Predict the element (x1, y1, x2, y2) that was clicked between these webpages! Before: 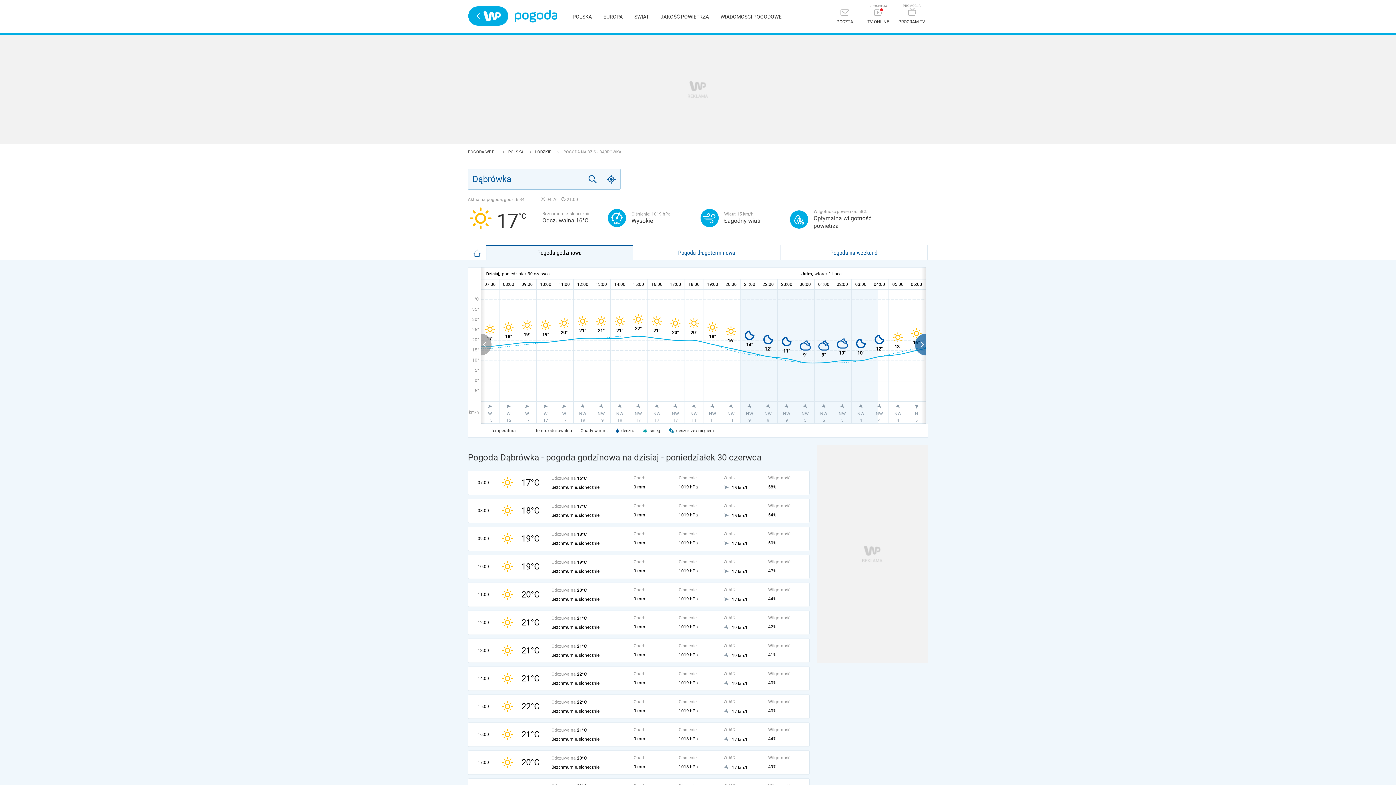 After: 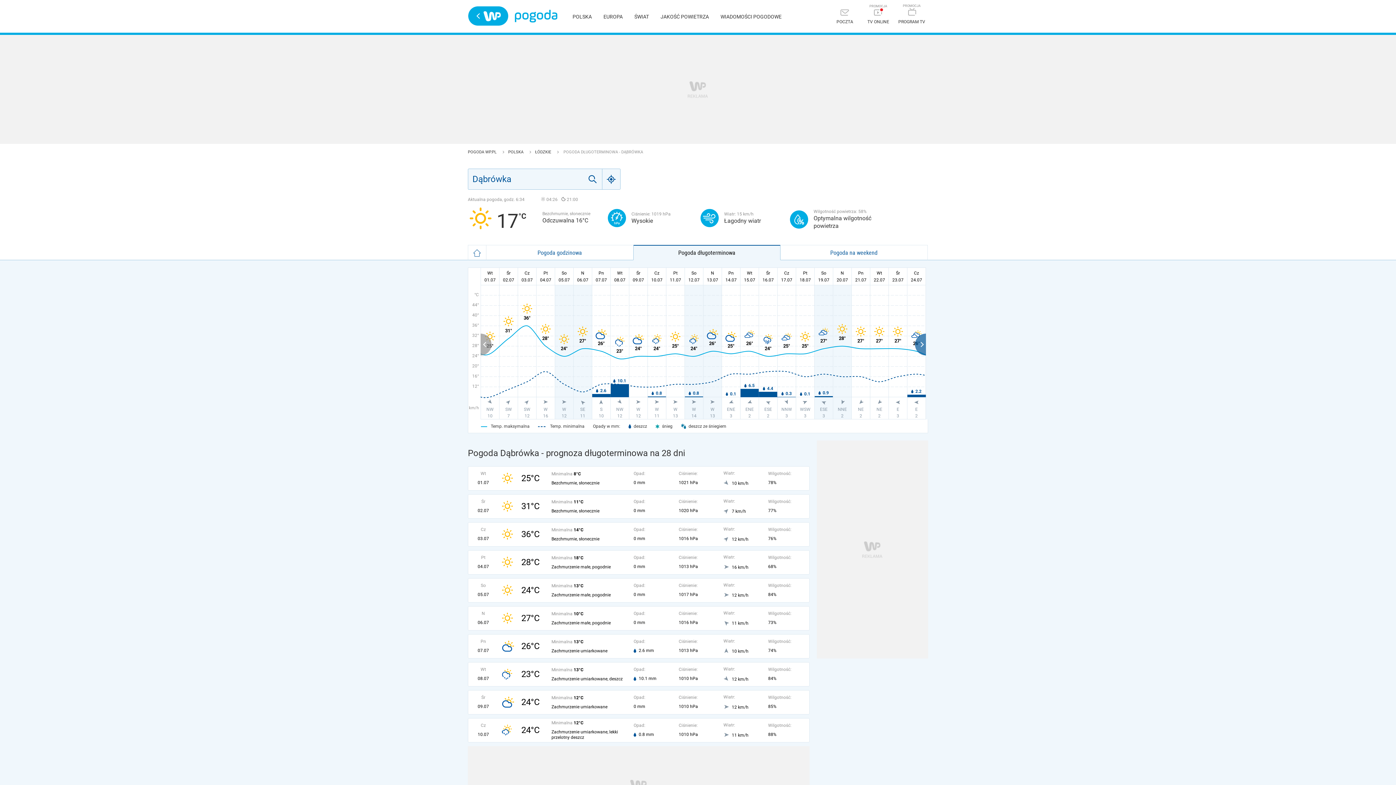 Action: label: Pogoda długoterminowa bbox: (633, 245, 780, 260)